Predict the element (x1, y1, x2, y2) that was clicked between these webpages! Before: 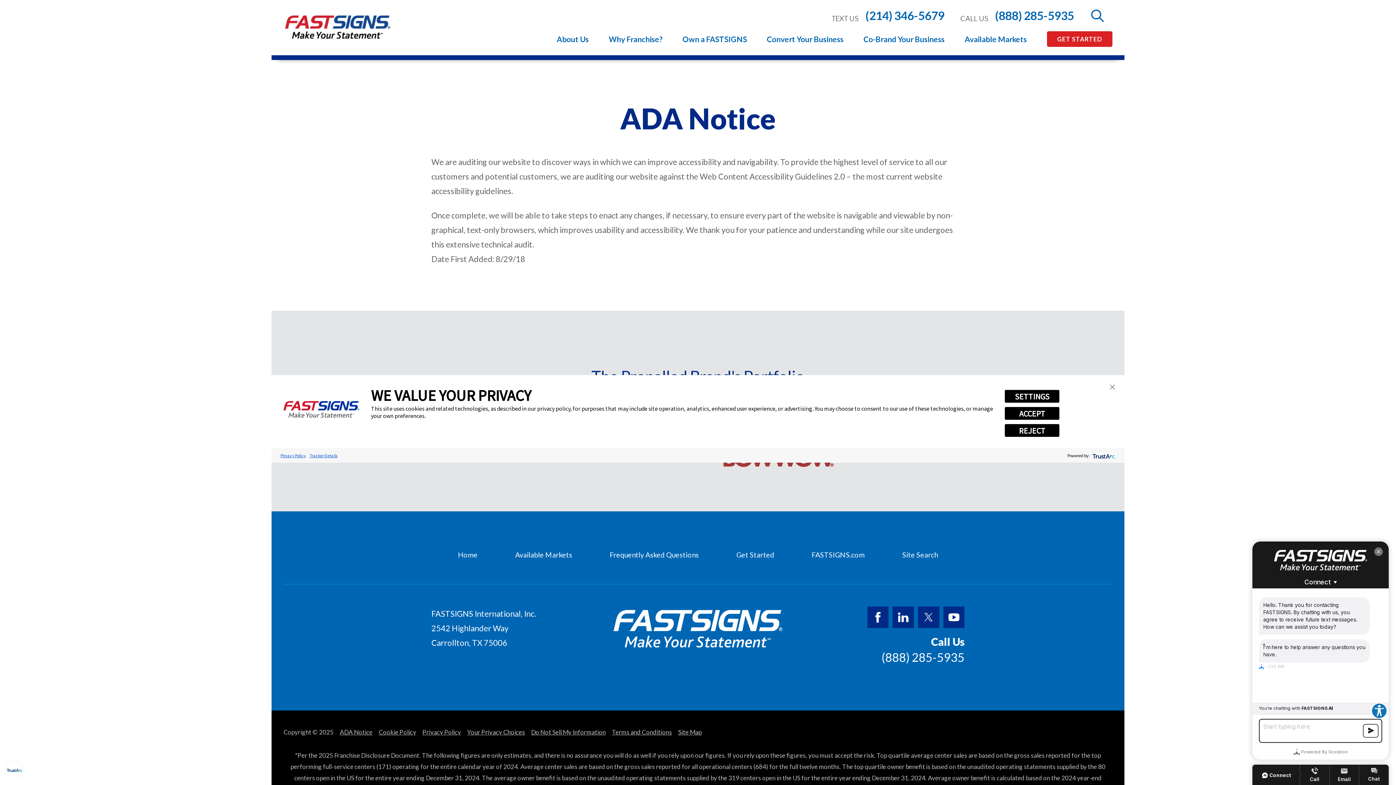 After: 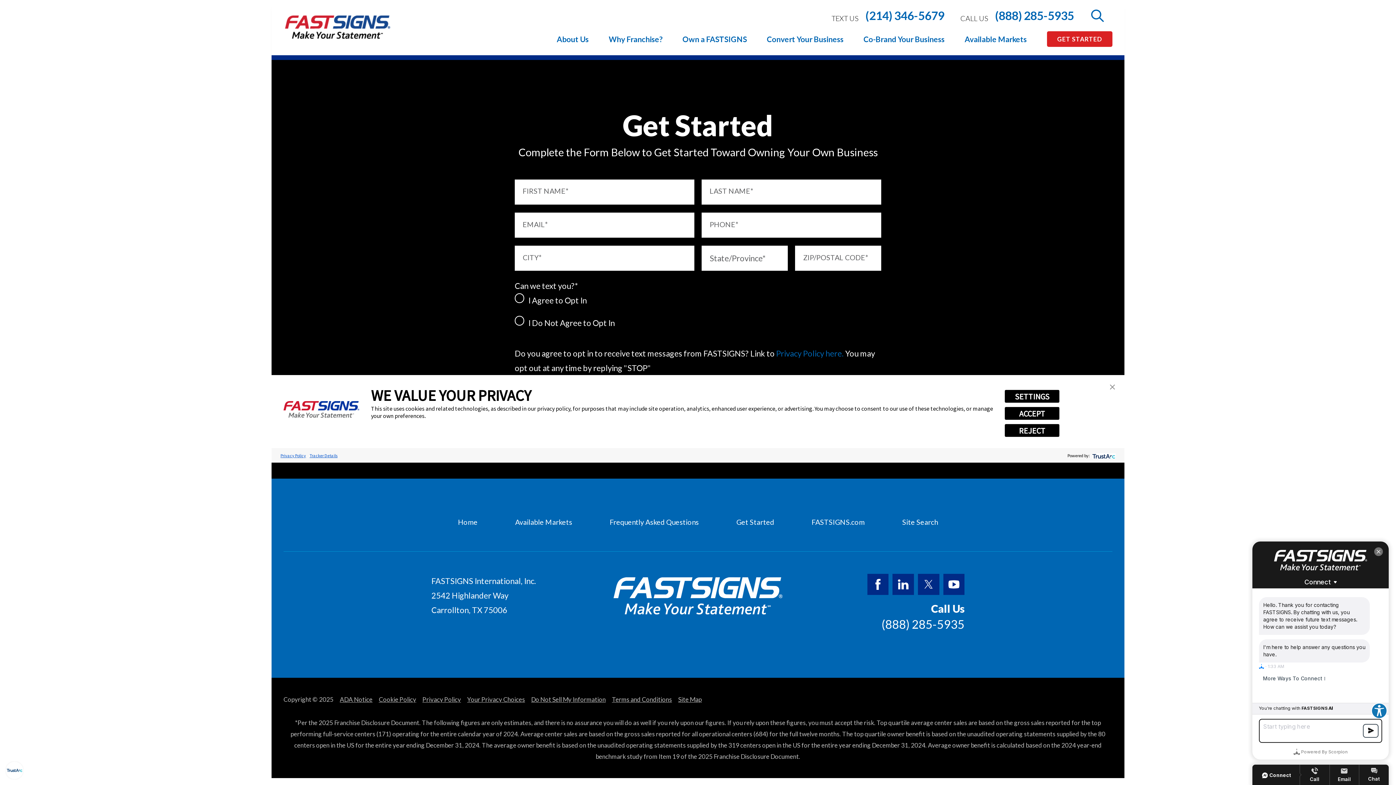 Action: bbox: (1047, 31, 1112, 47) label: GET STARTED